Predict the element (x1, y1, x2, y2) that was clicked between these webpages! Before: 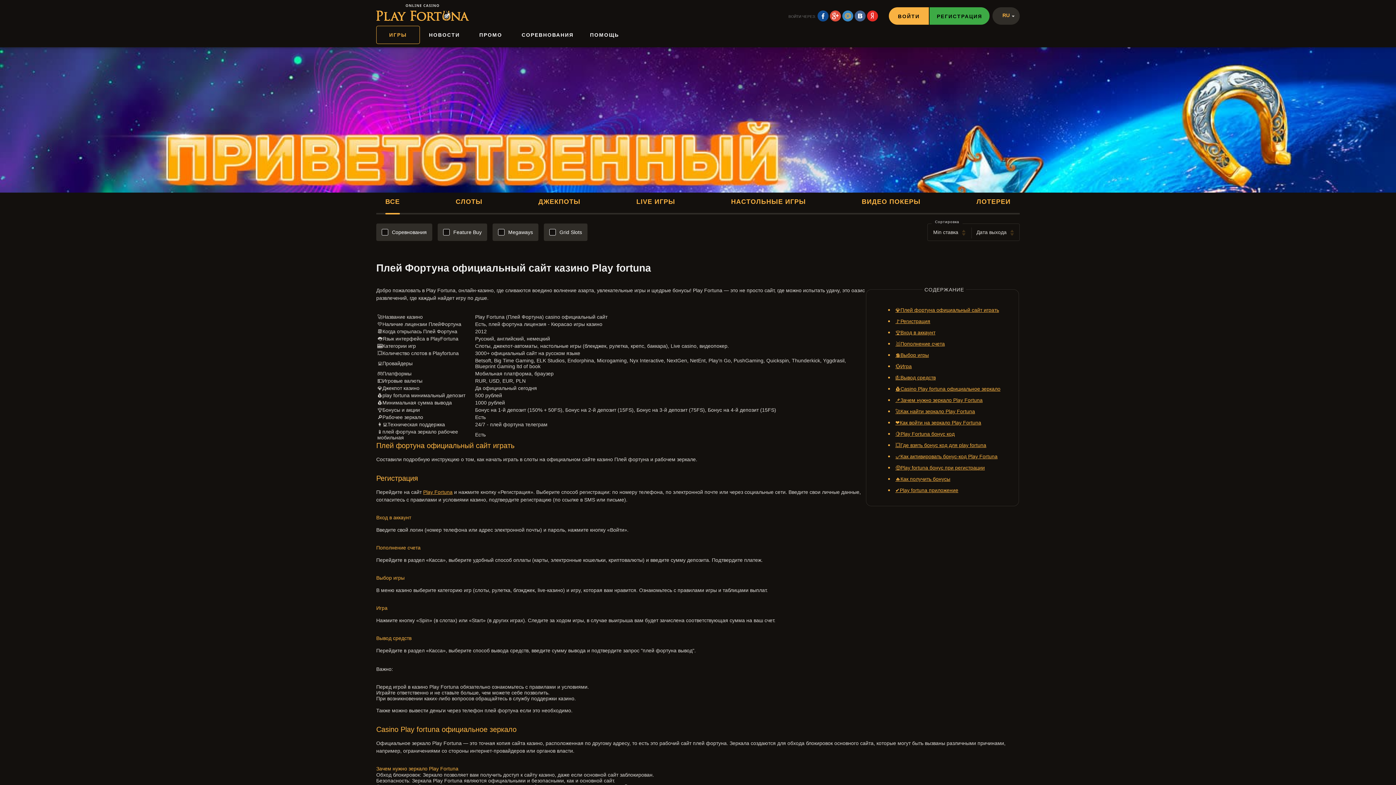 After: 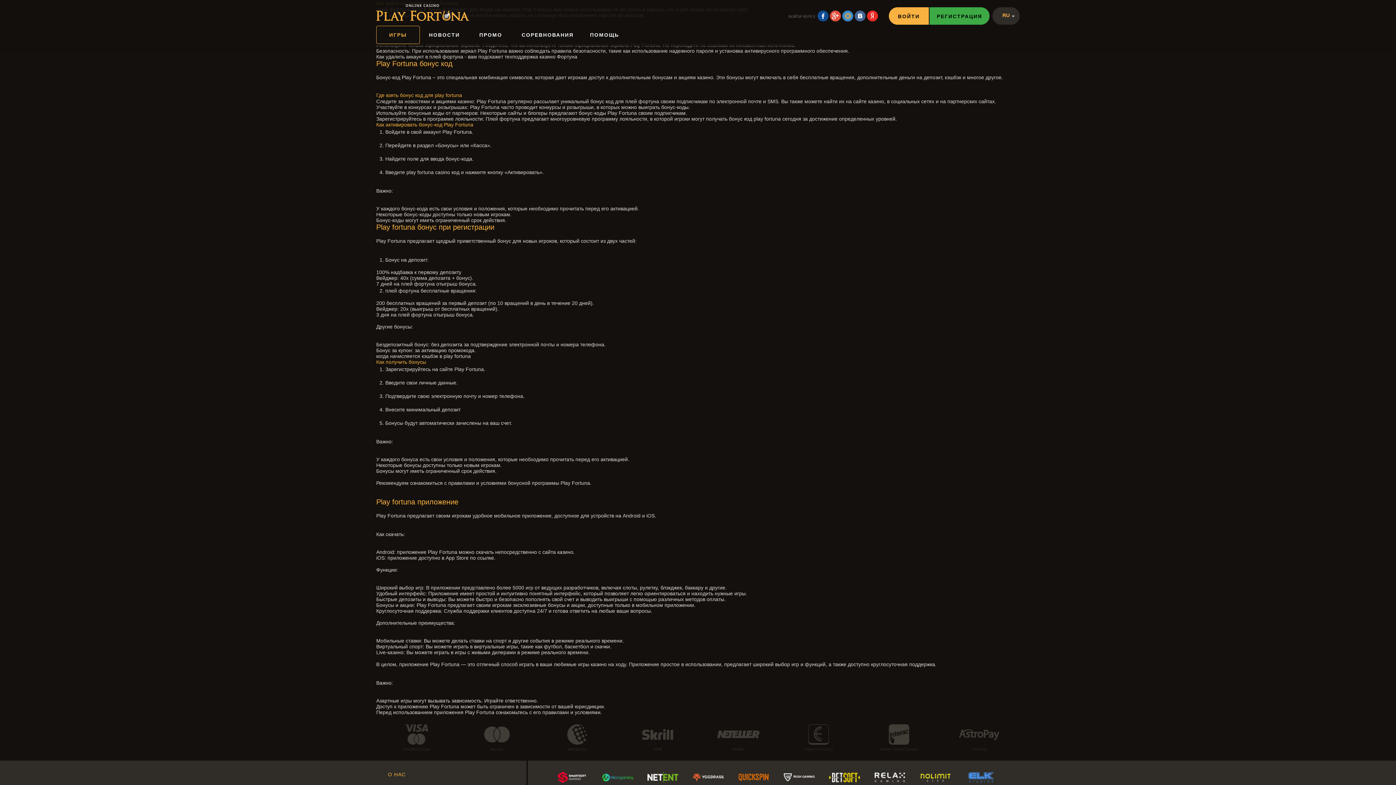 Action: bbox: (895, 419, 981, 425) label: ❤️Как войти на зеркало Play Fortuna